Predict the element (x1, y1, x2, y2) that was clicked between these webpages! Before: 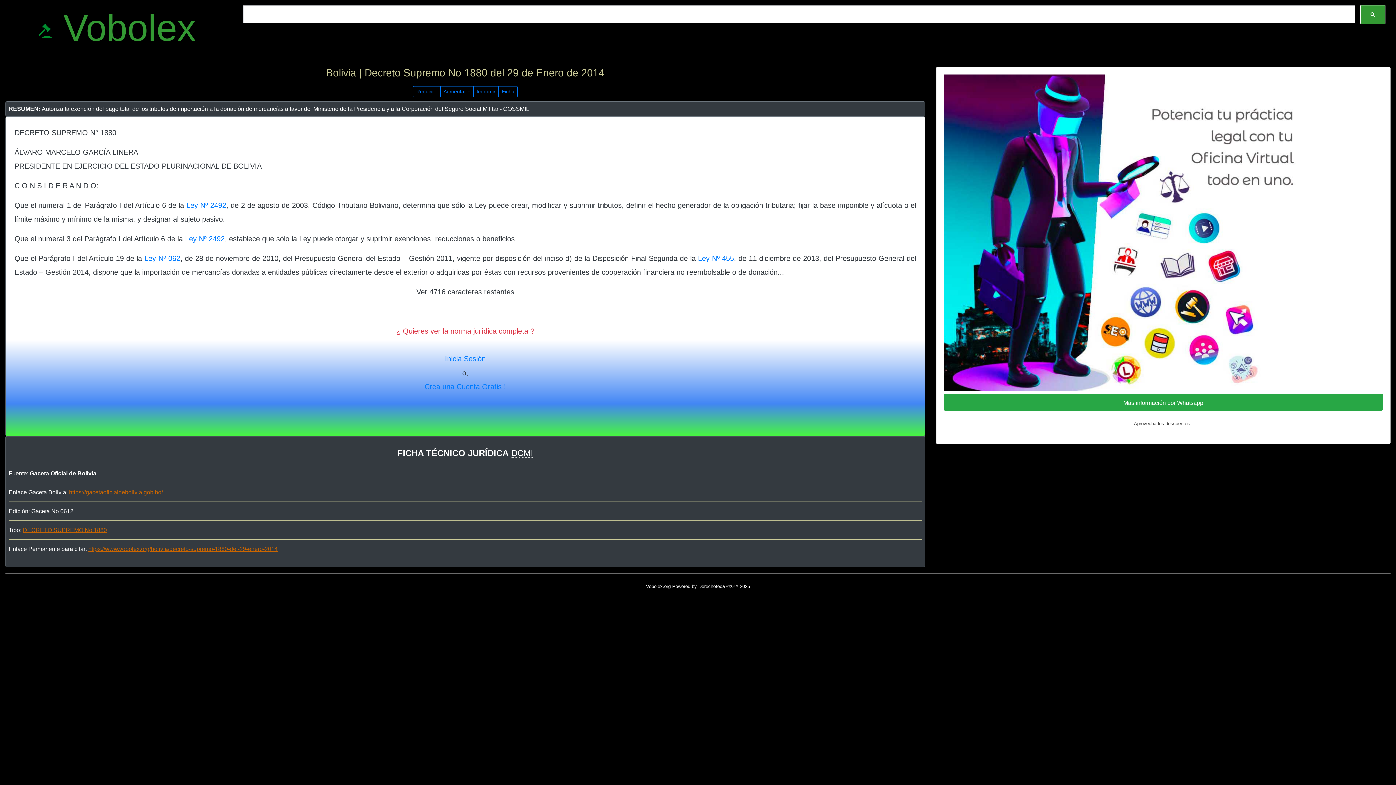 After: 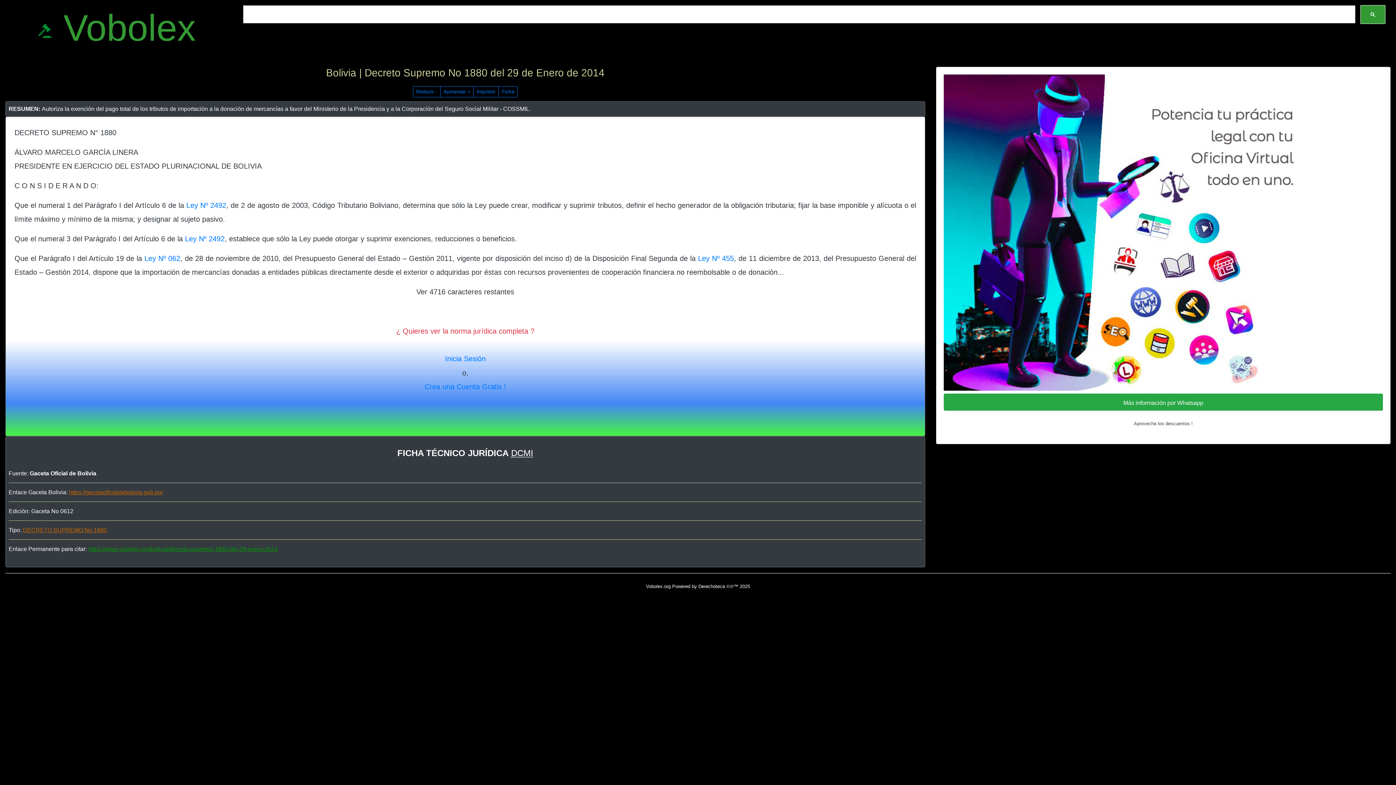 Action: label: https://www.vobolex.org/bolivia/decreto-supremo-1880-del-29-enero-2014 bbox: (88, 546, 277, 552)